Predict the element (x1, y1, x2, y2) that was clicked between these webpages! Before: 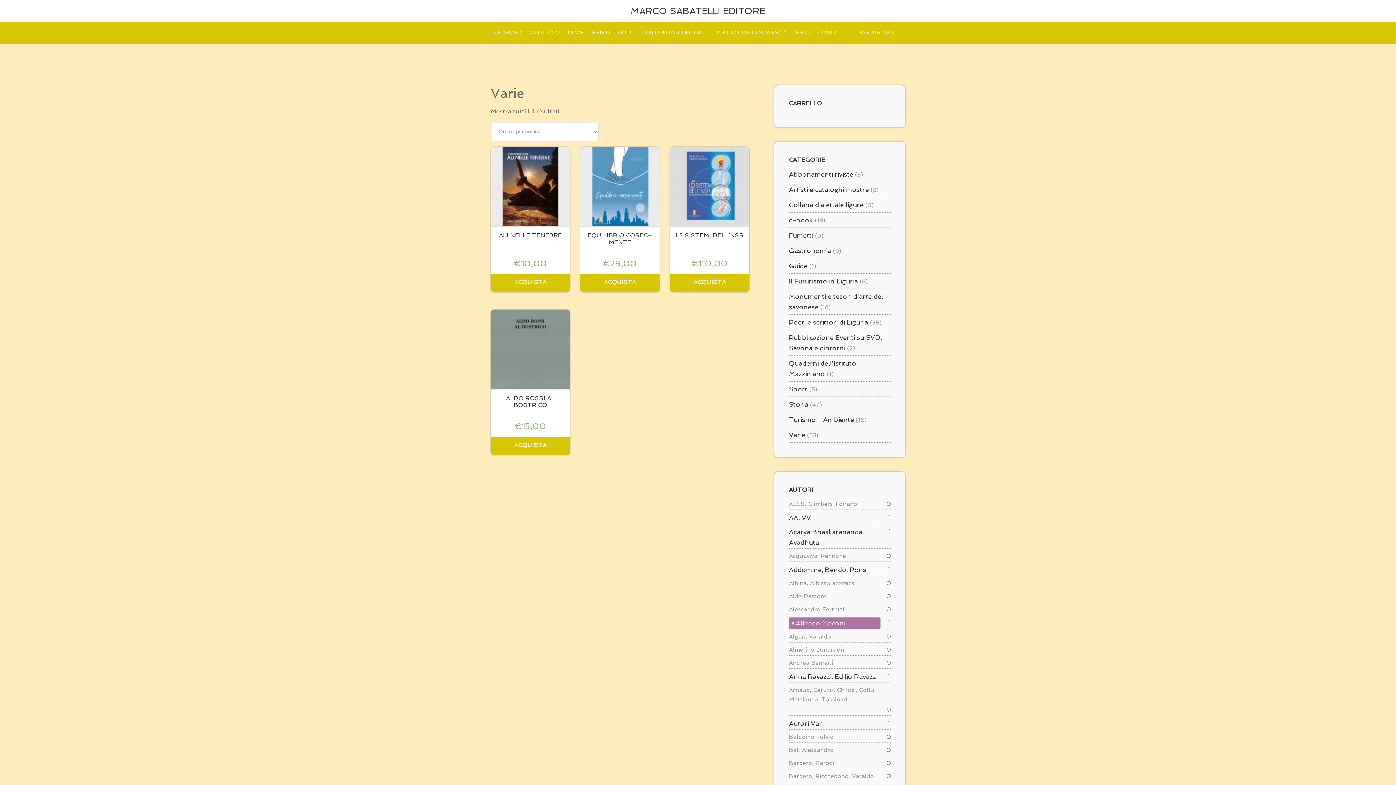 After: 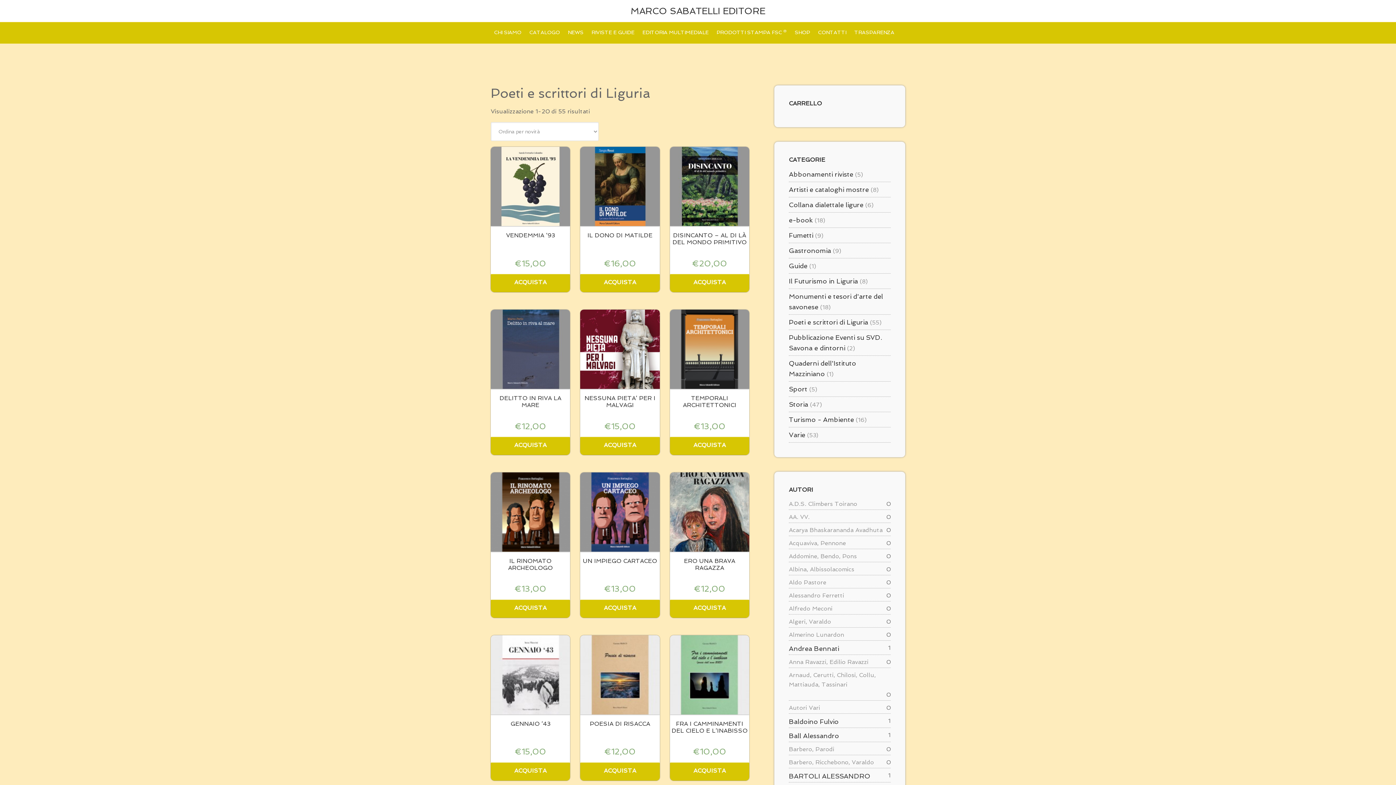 Action: label: Poeti e scrittori di Liguria bbox: (789, 318, 868, 326)